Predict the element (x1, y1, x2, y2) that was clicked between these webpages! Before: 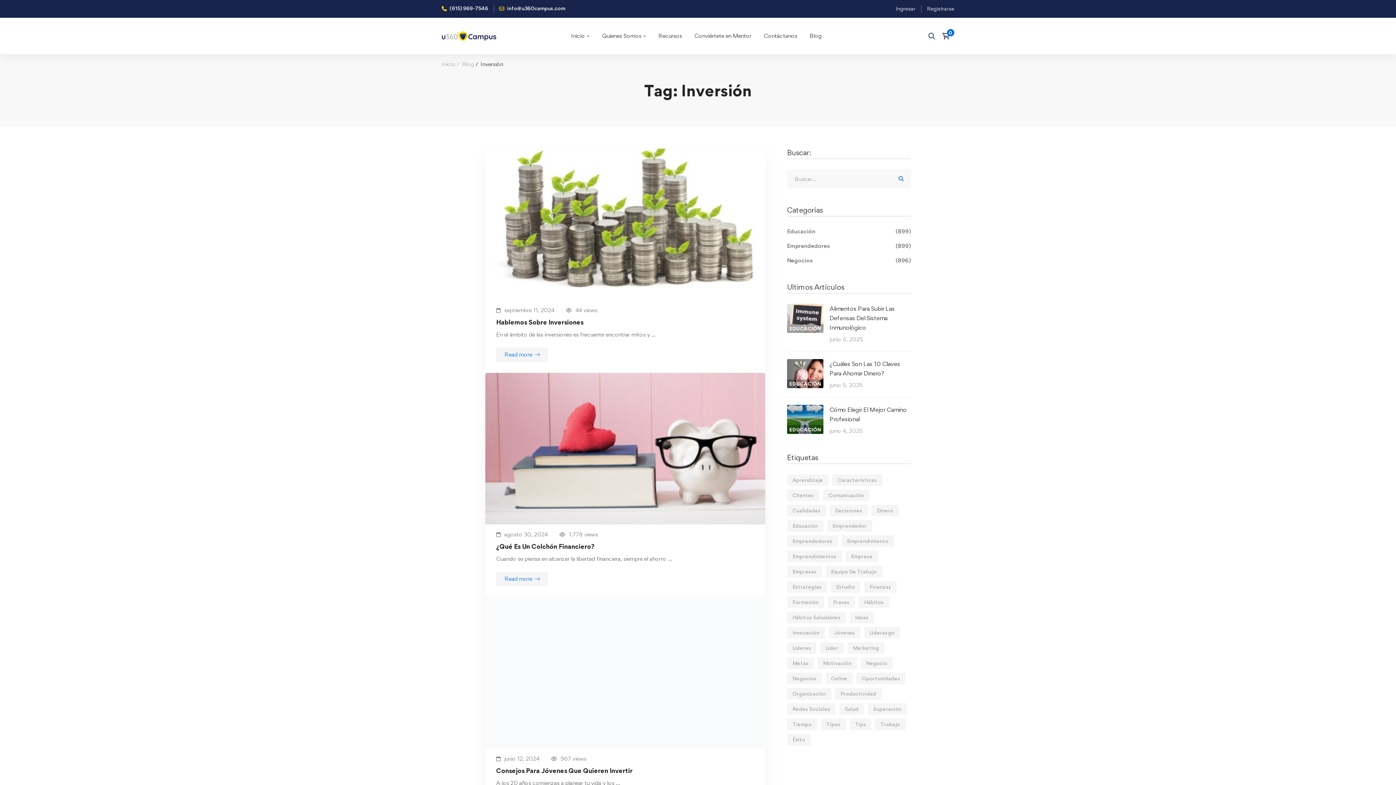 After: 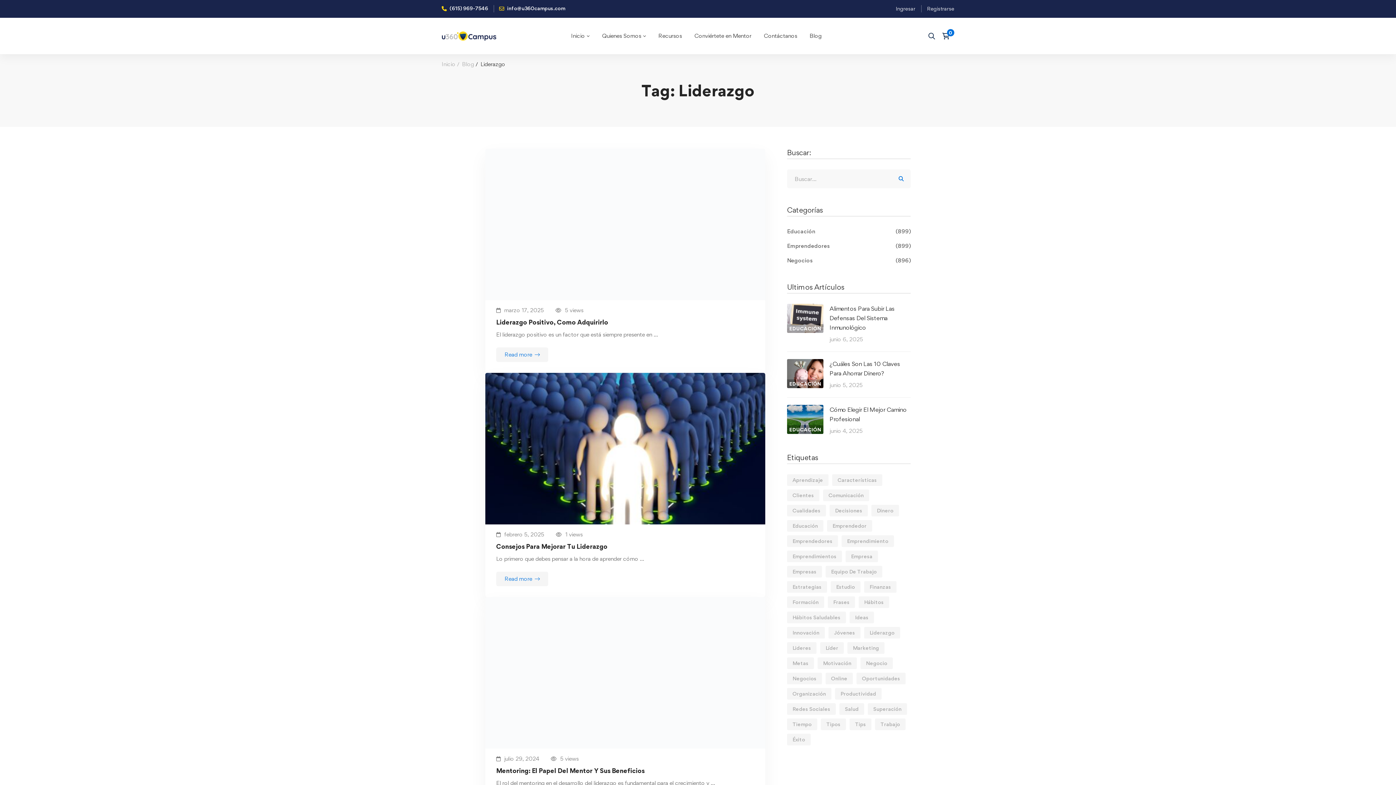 Action: bbox: (864, 627, 900, 638) label: Liderazgo (28 elementos)